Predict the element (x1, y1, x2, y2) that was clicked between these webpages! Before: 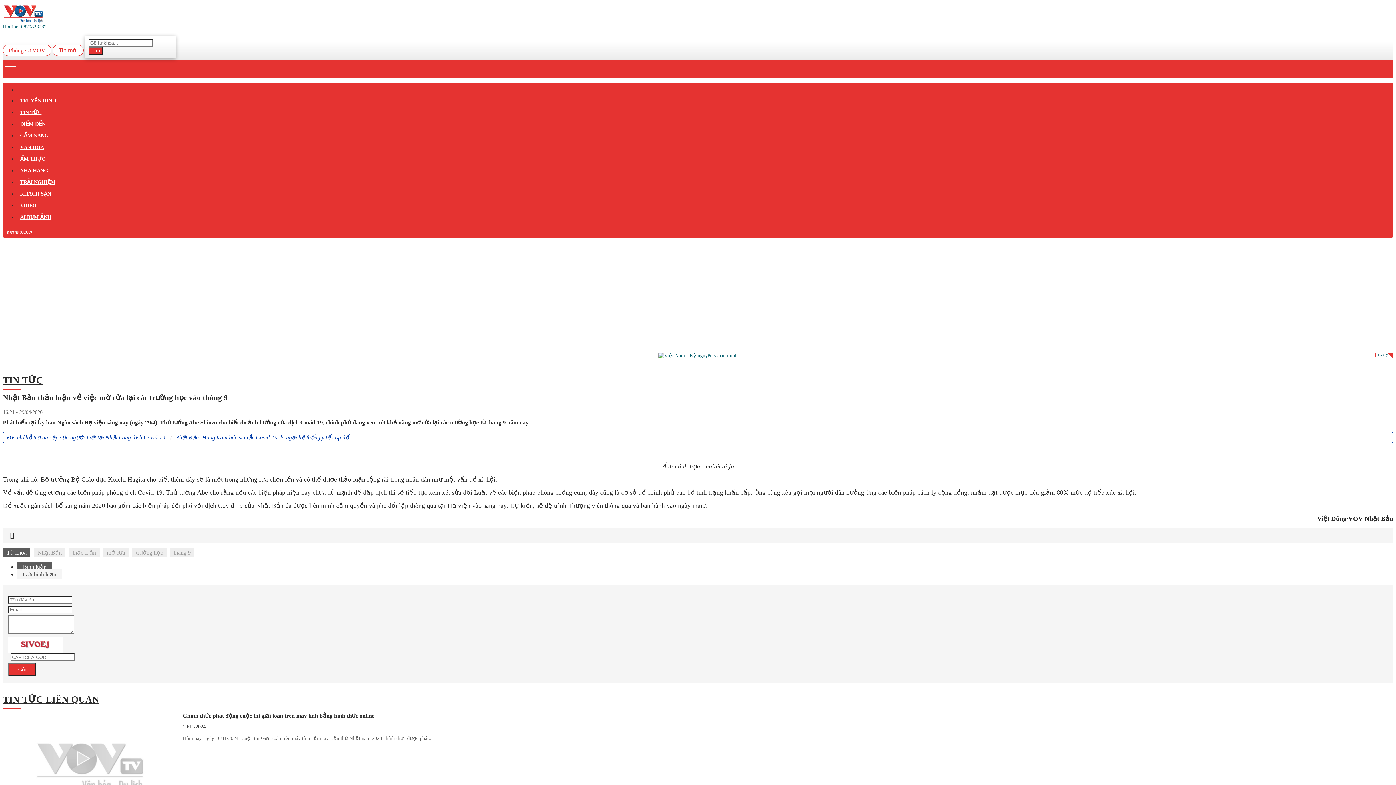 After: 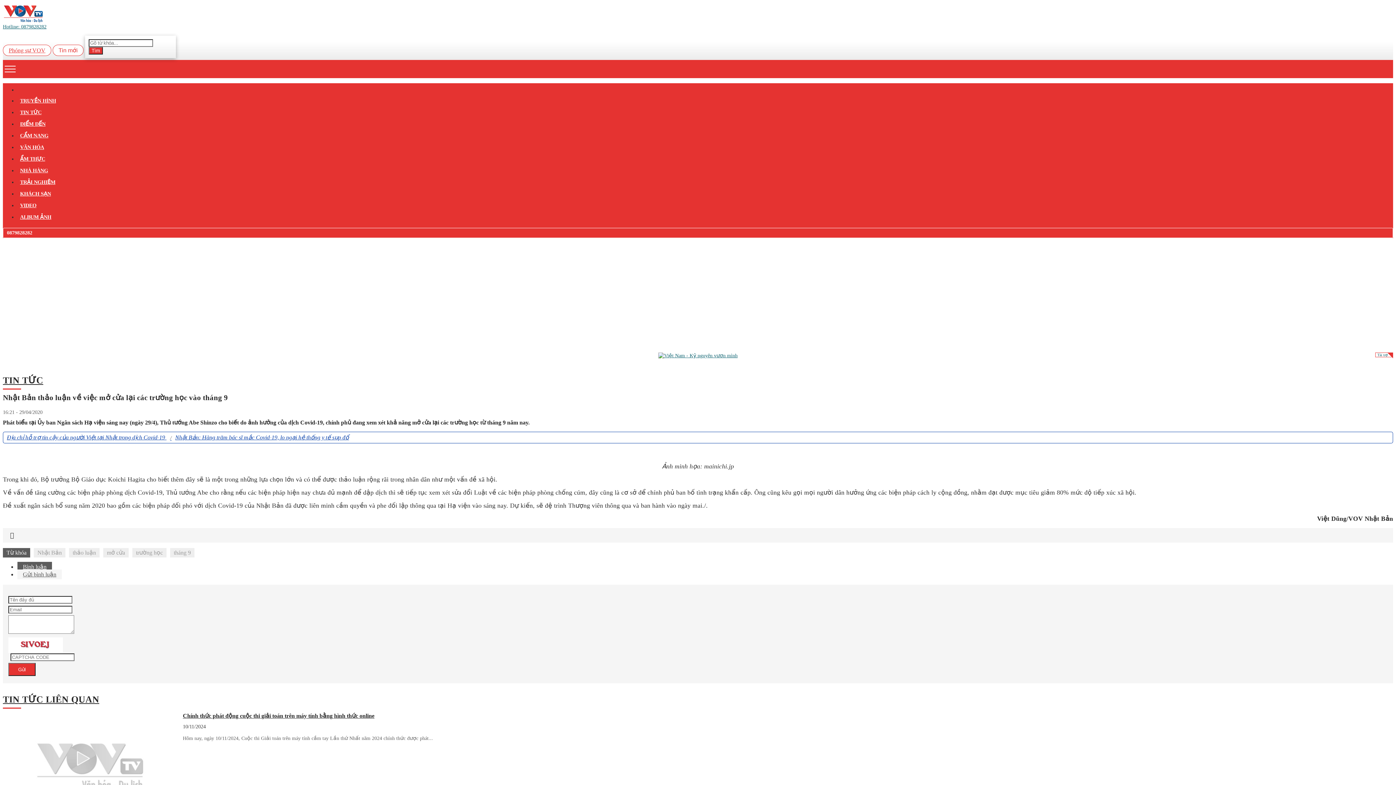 Action: bbox: (6, 230, 32, 235) label: 0879828282